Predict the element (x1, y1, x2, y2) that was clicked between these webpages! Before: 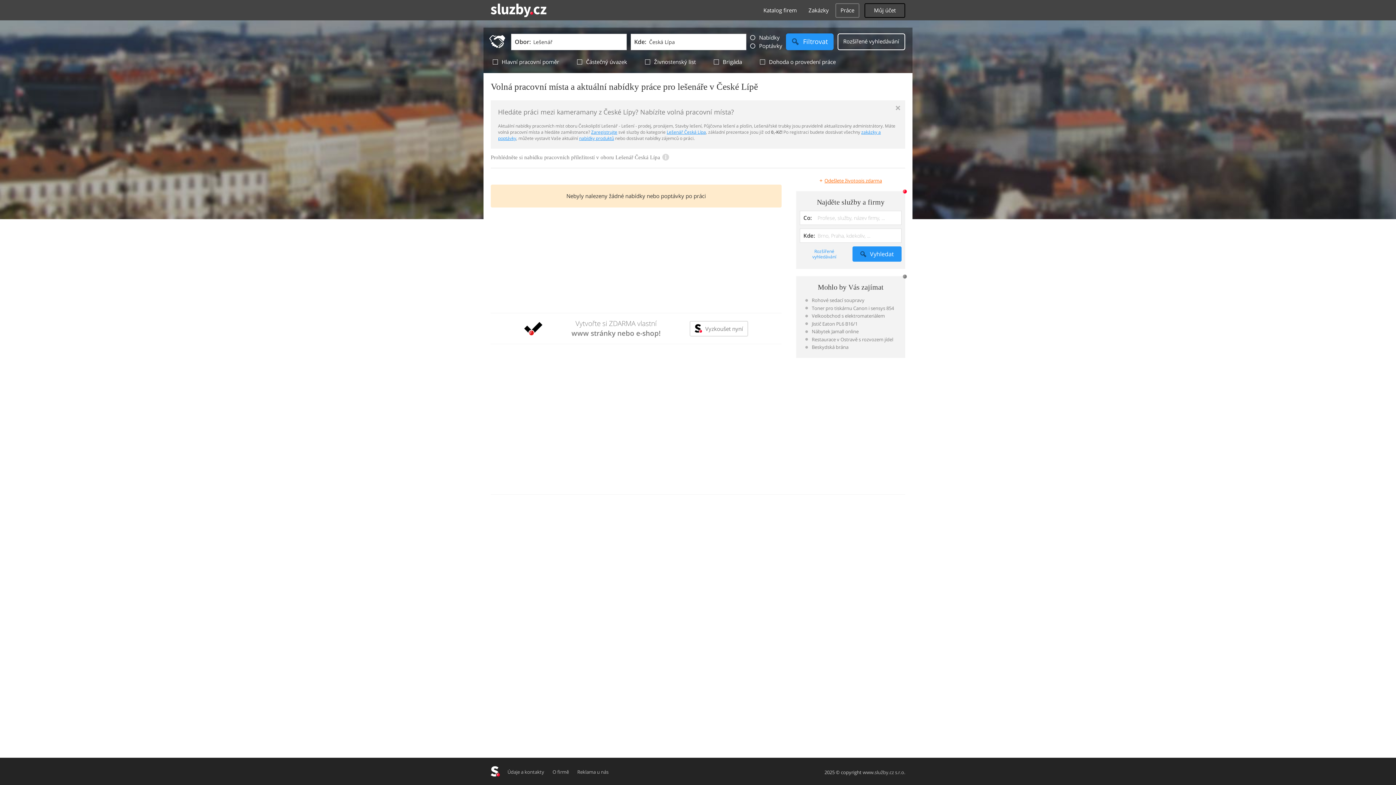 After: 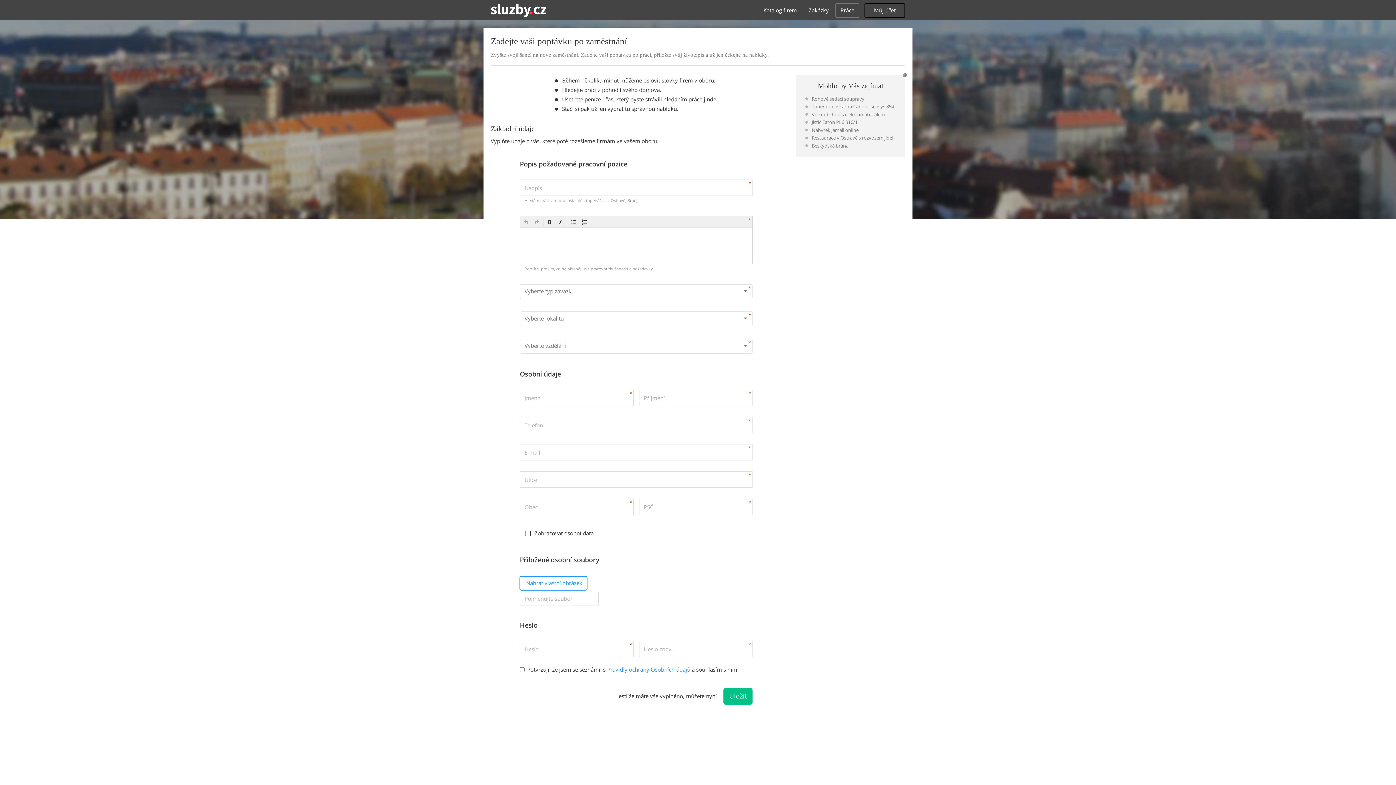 Action: bbox: (819, 177, 882, 184) label: +Odešlete životopis zdarma